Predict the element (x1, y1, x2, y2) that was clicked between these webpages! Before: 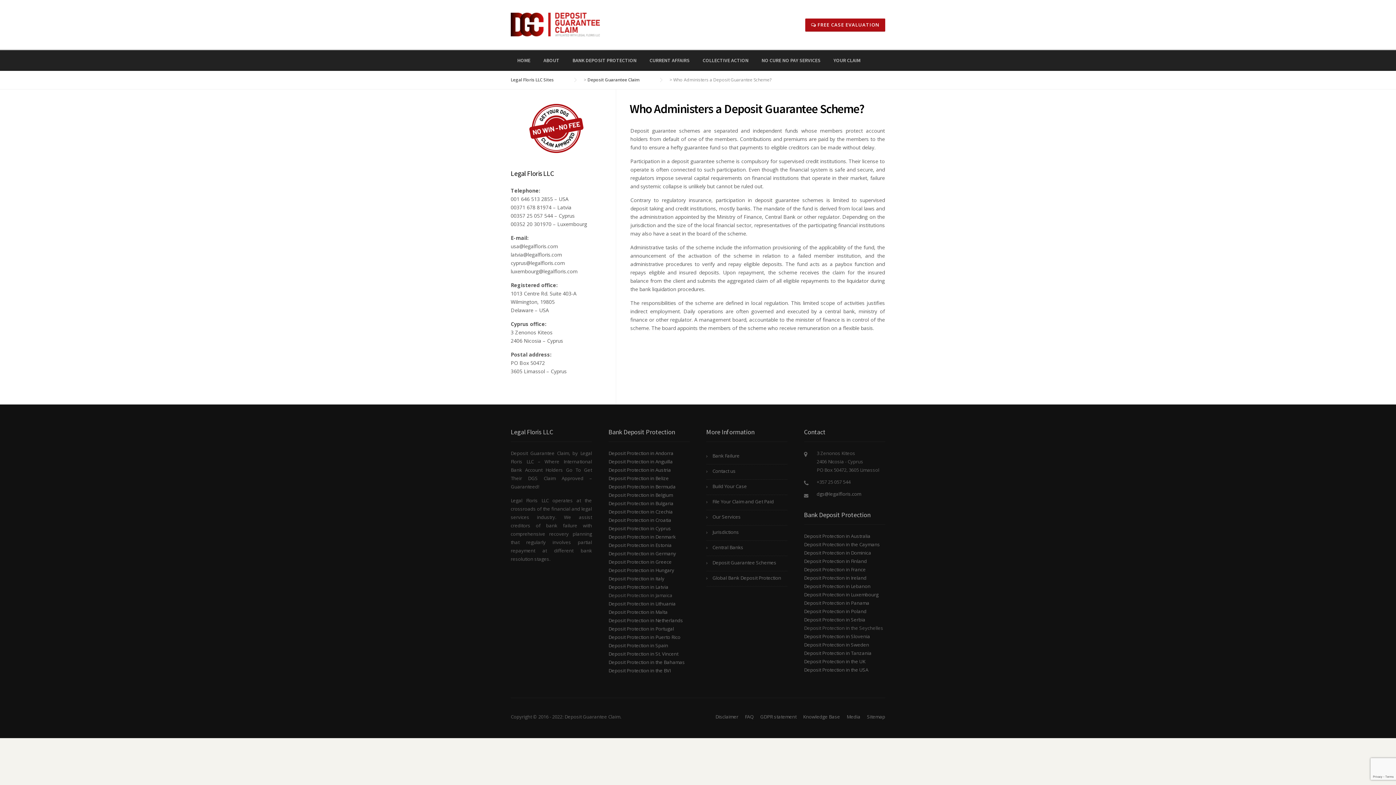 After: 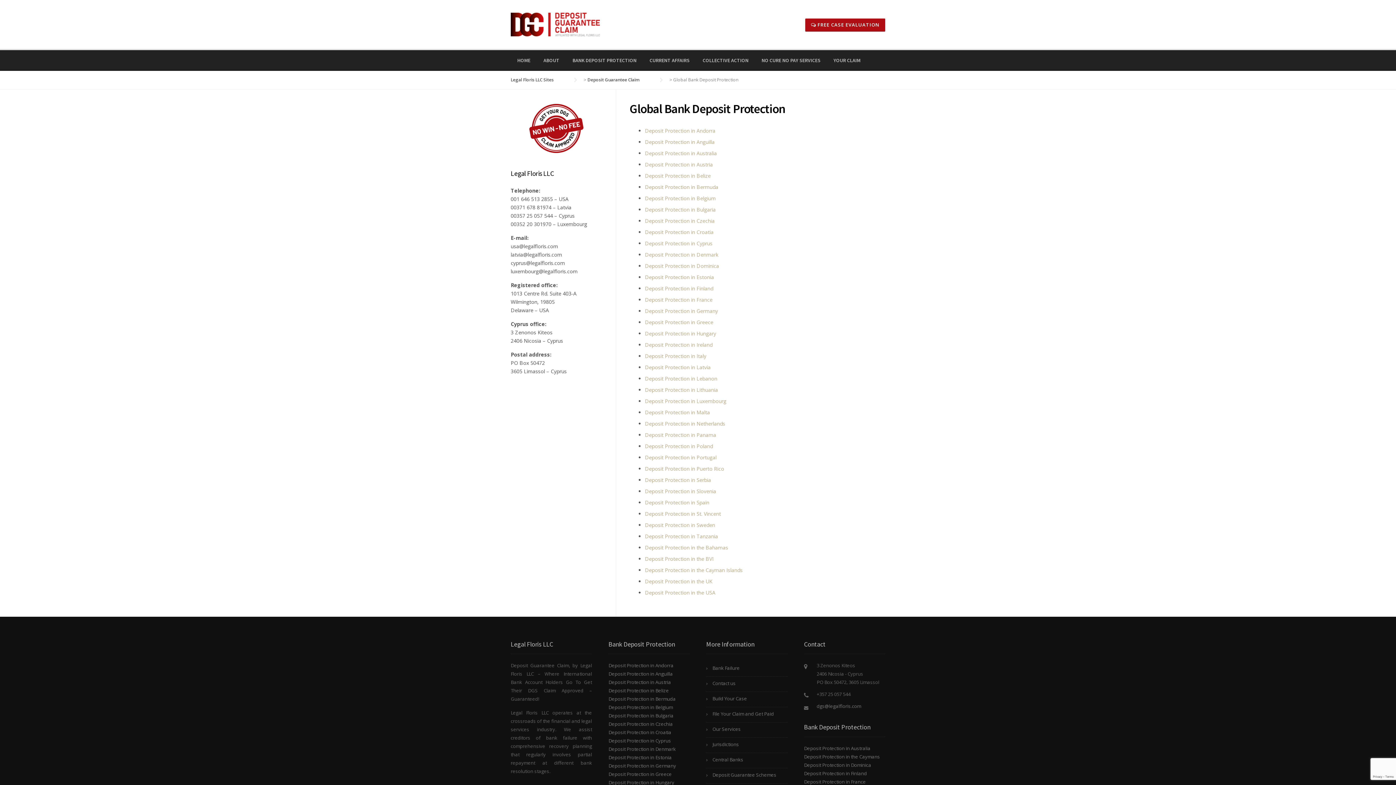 Action: label: Global Bank Deposit Protection bbox: (706, 571, 787, 586)